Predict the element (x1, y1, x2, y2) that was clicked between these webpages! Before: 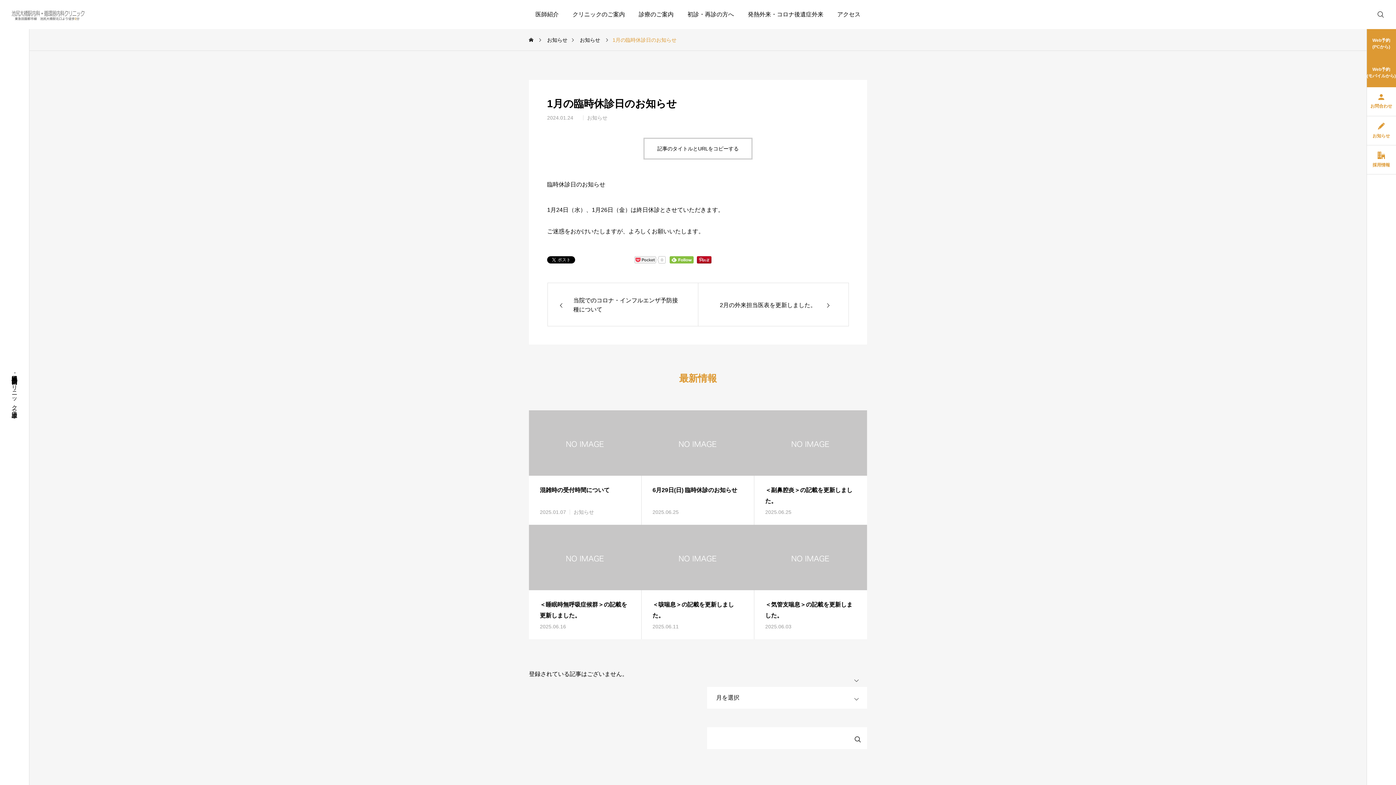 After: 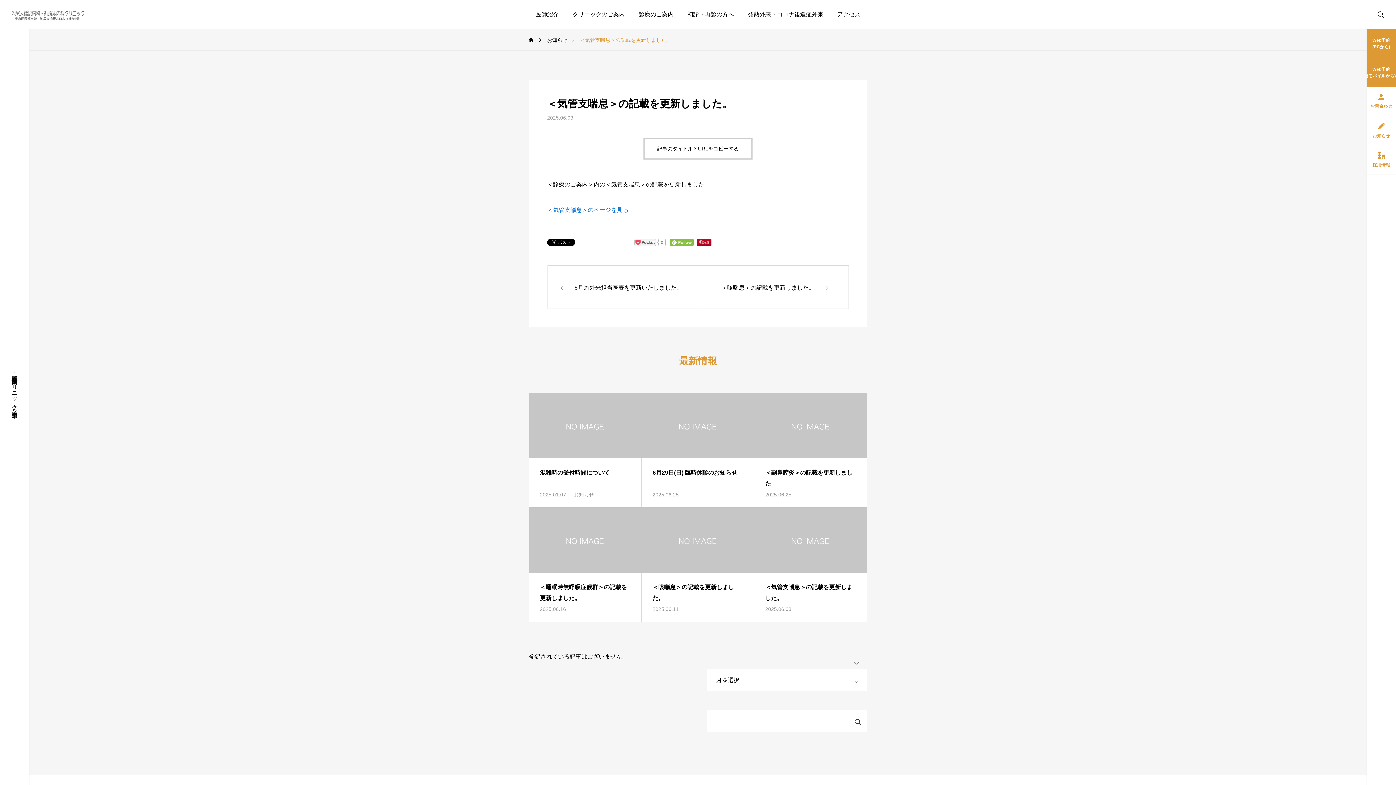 Action: bbox: (765, 599, 856, 621) label: ＜気管支喘息＞の記載を更新しました。